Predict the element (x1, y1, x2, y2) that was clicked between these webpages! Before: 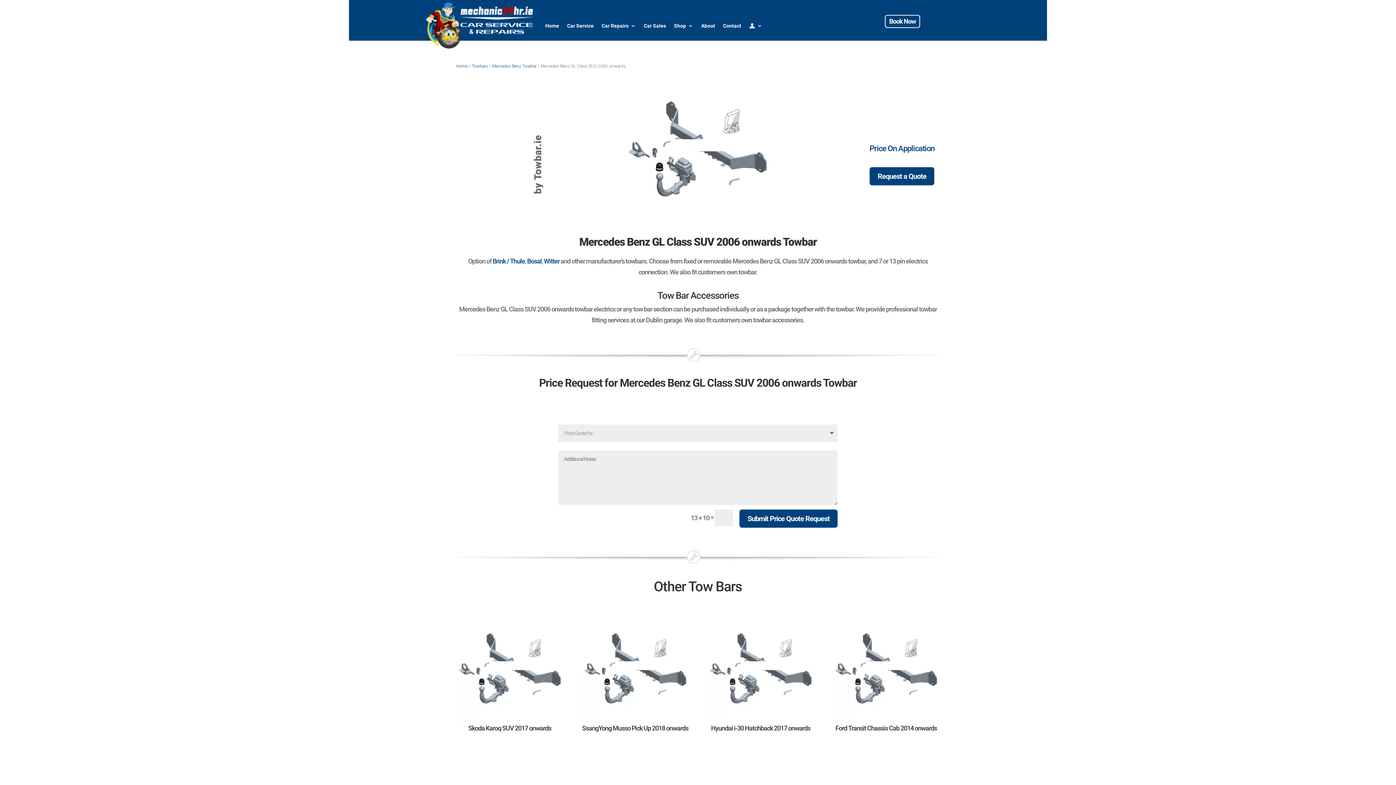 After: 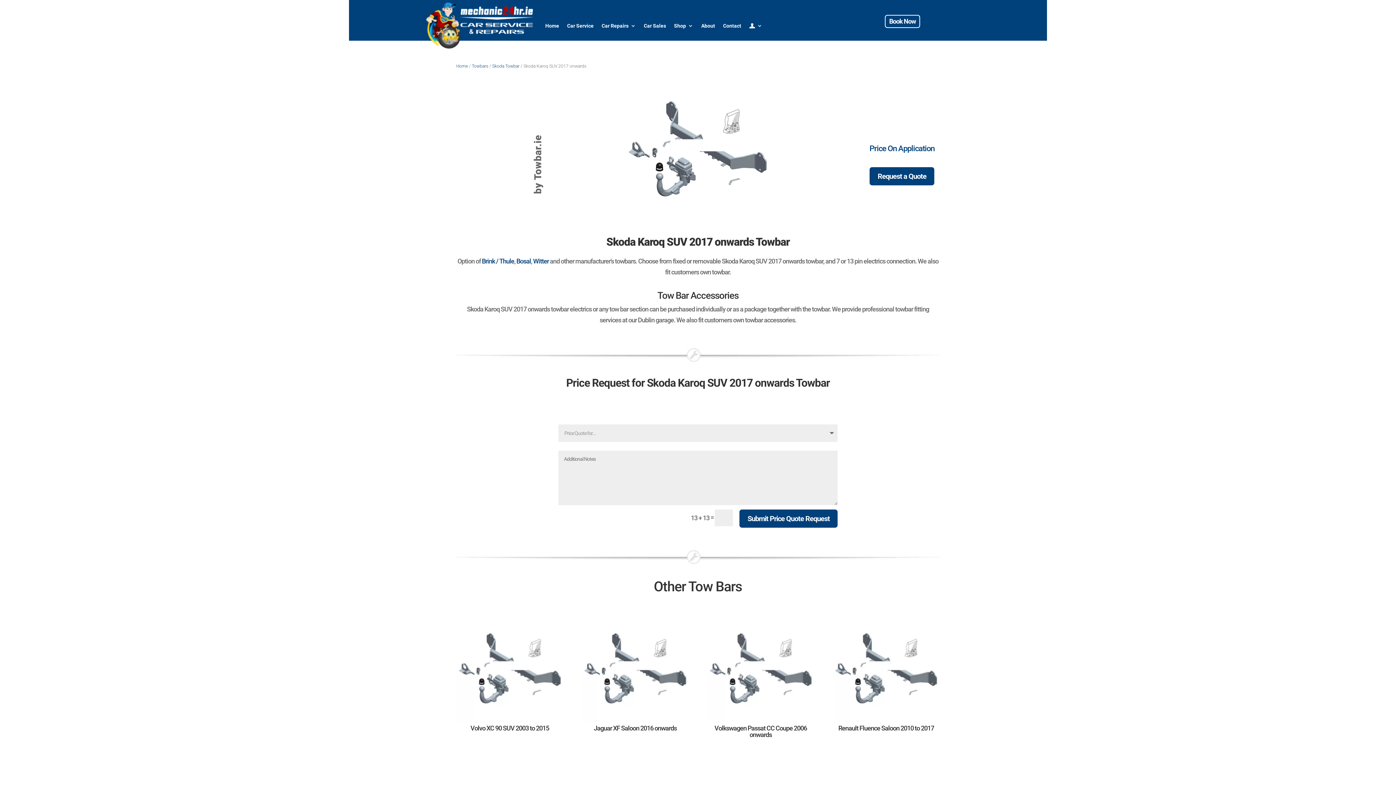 Action: bbox: (456, 615, 563, 744) label: Skoda Karoq SUV 2017 onwards